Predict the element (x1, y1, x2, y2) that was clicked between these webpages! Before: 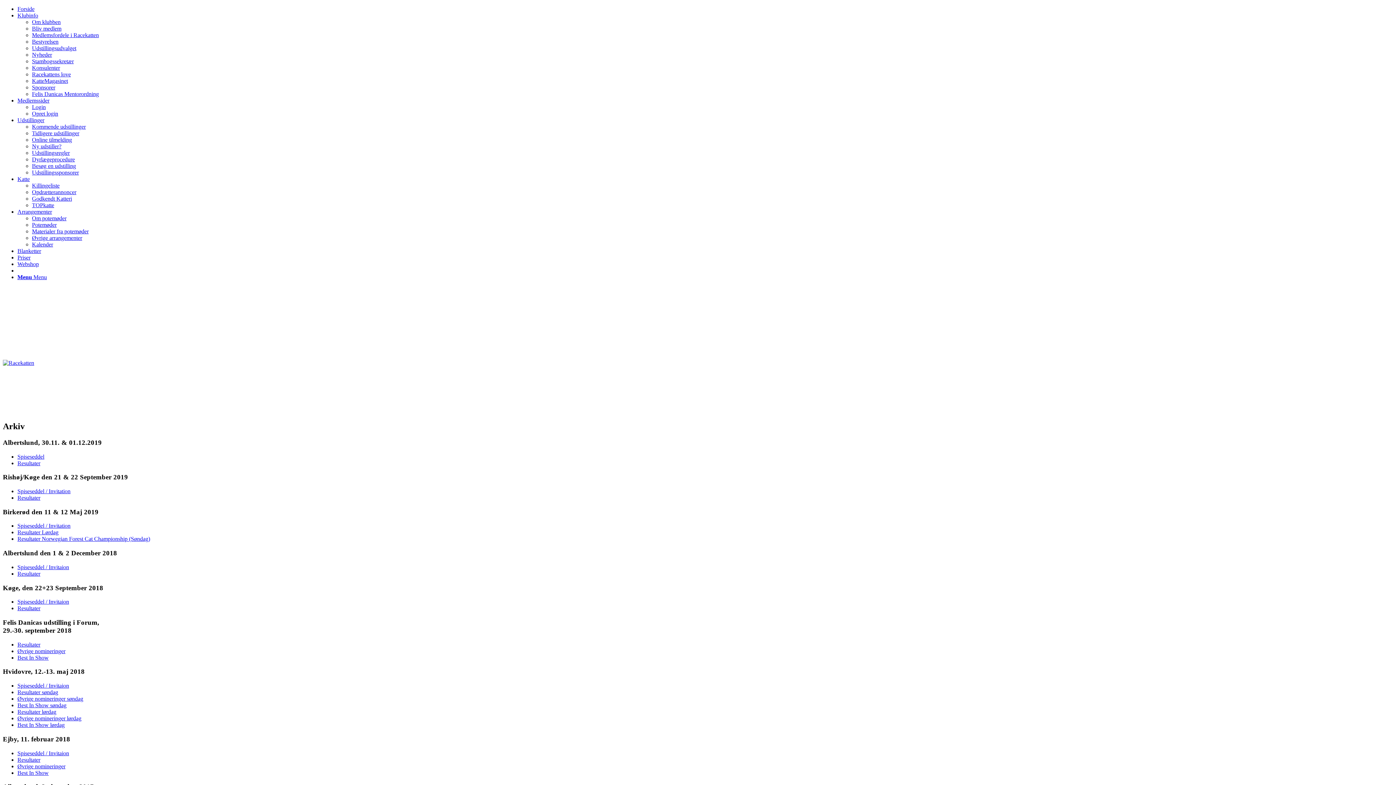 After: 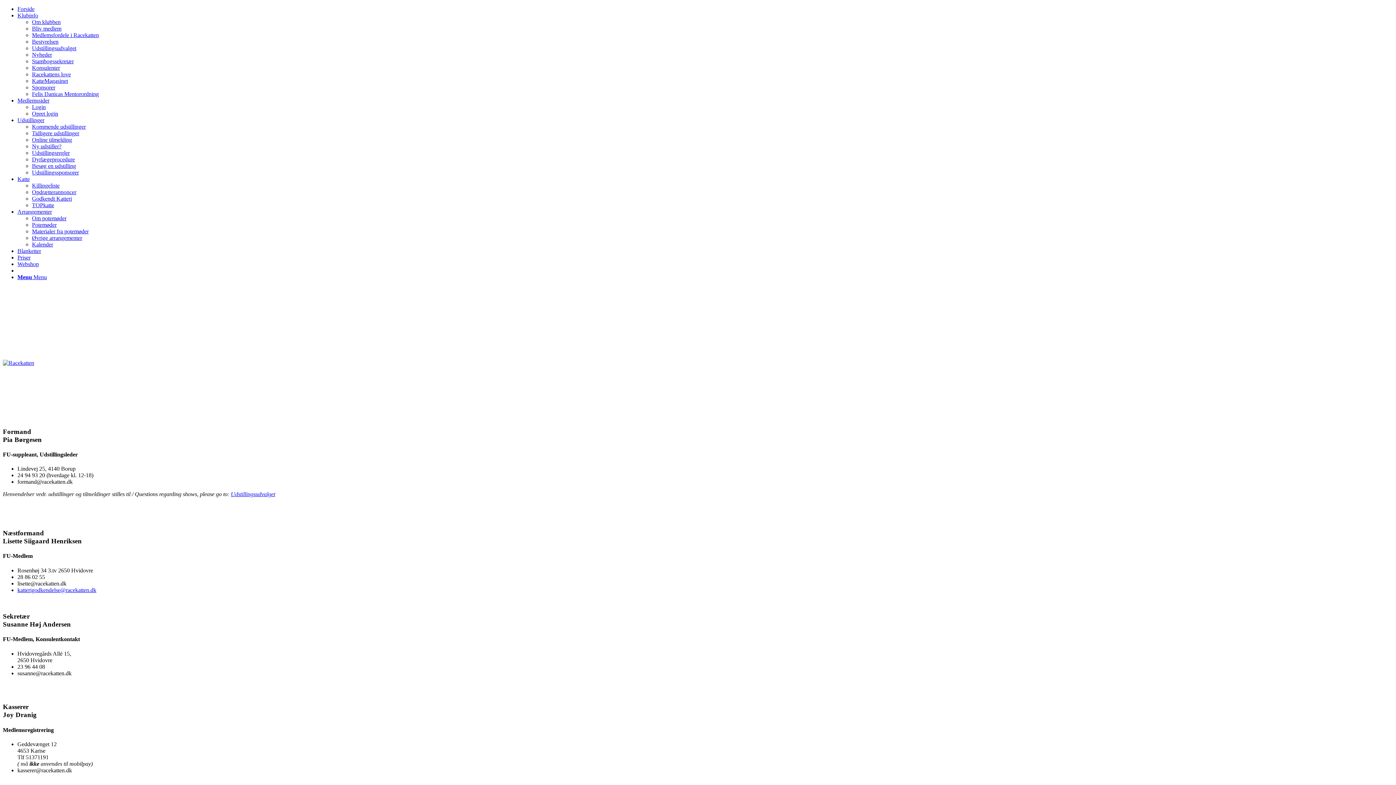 Action: label: Bestyrelsen bbox: (32, 38, 58, 44)